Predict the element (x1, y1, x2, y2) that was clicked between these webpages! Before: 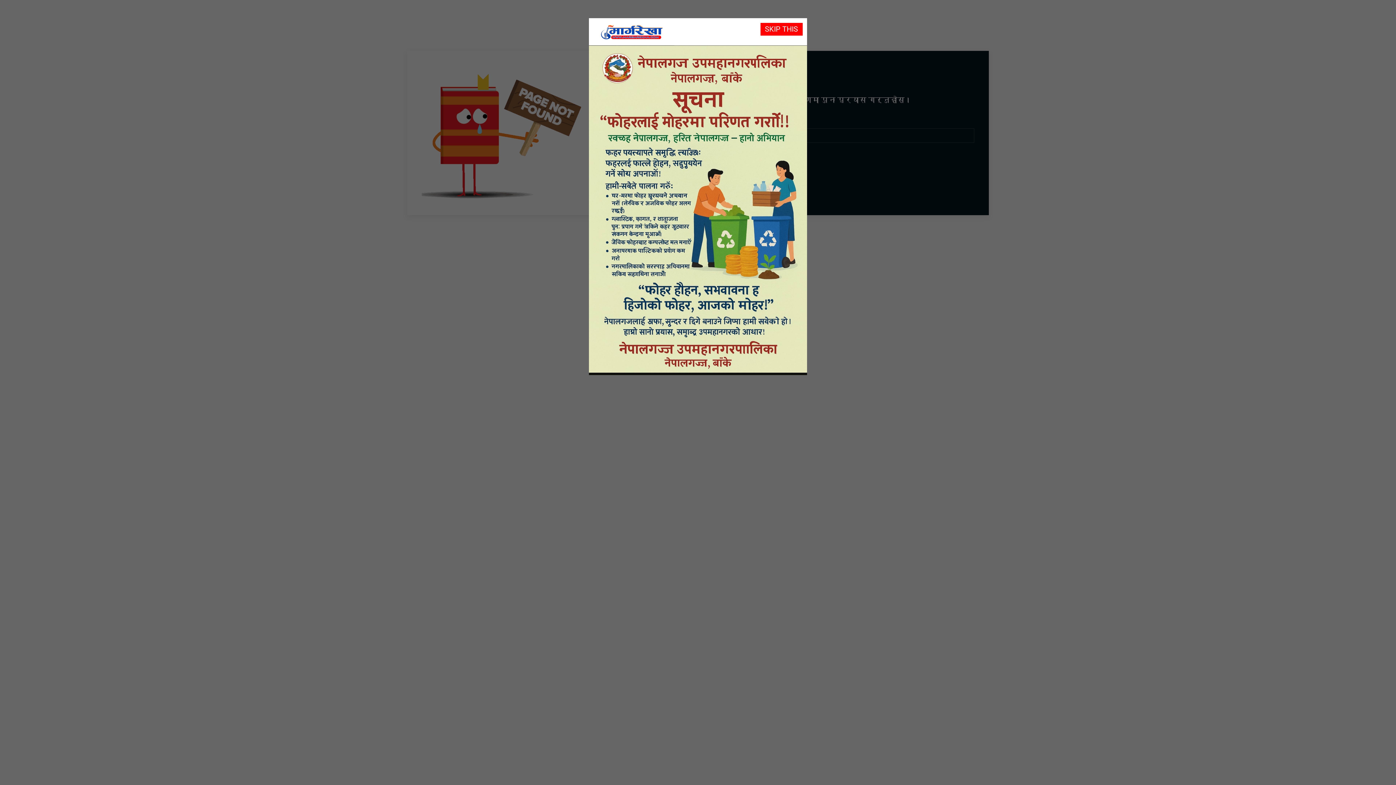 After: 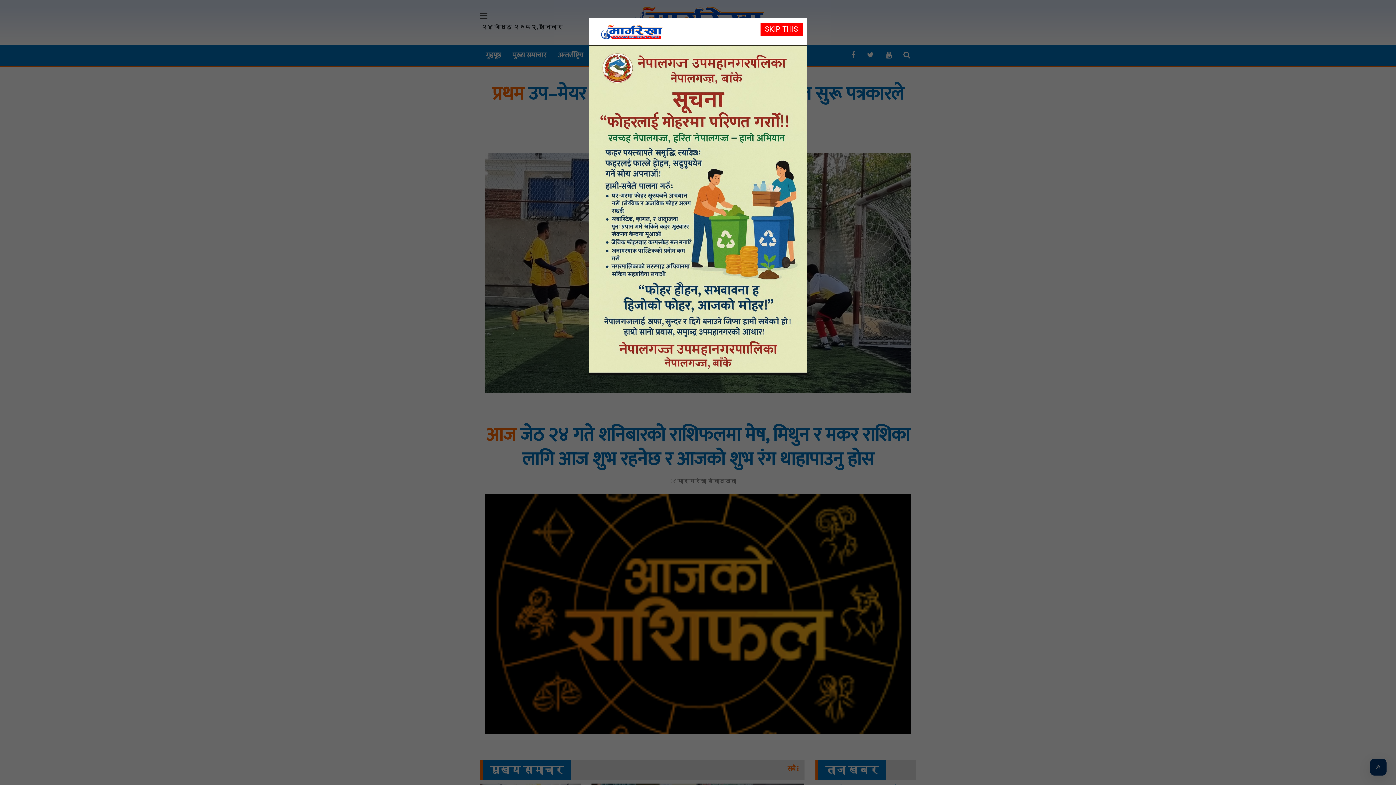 Action: bbox: (600, 21, 663, 41)